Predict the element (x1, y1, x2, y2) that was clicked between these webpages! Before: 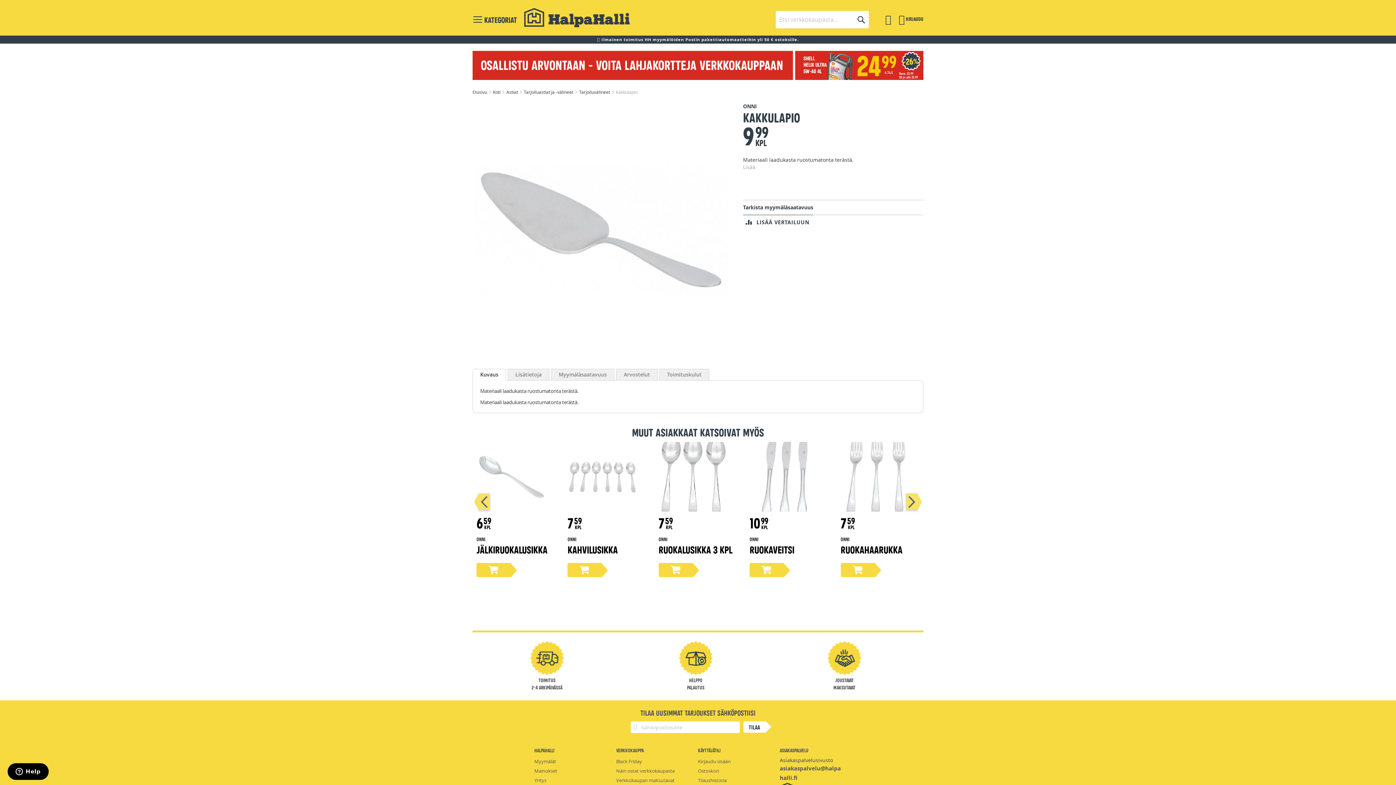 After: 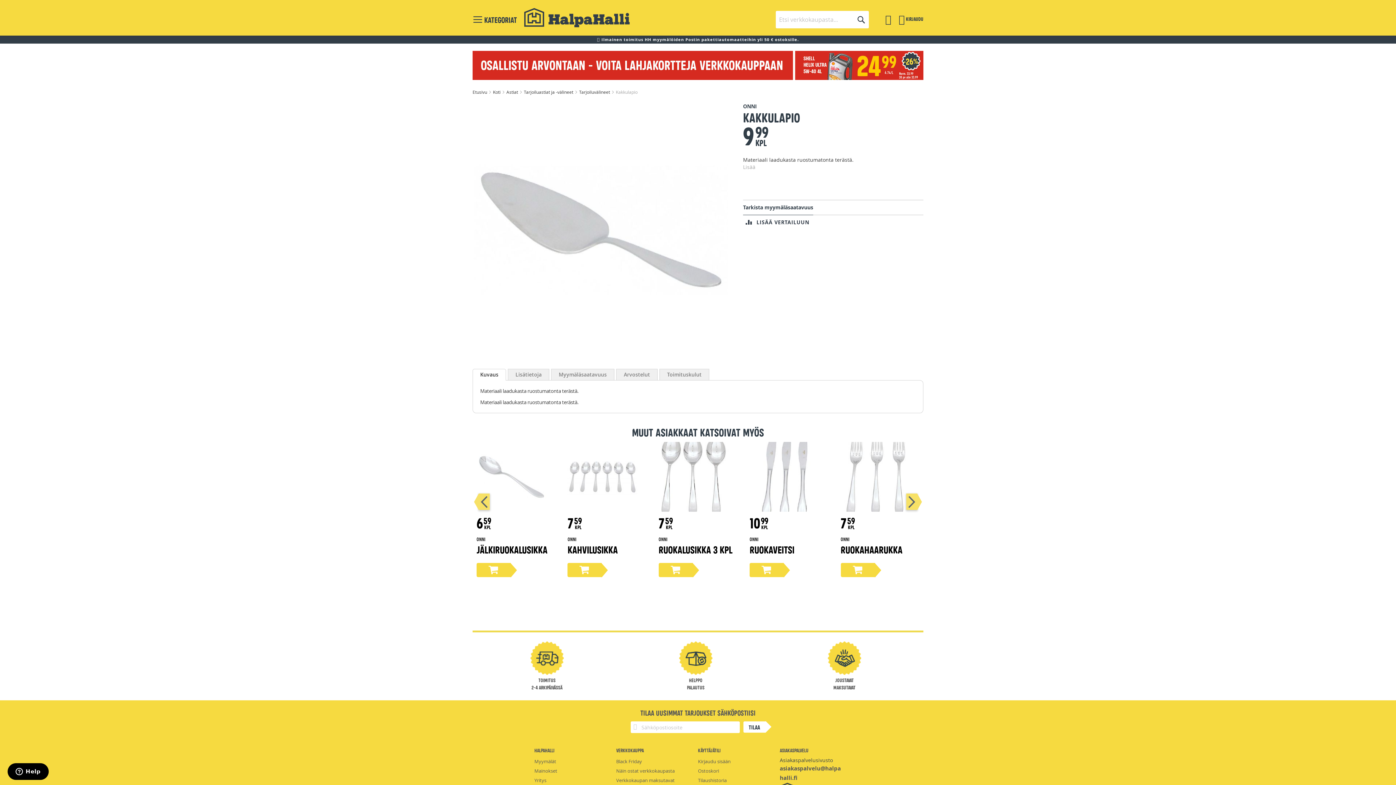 Action: bbox: (840, 563, 875, 577)